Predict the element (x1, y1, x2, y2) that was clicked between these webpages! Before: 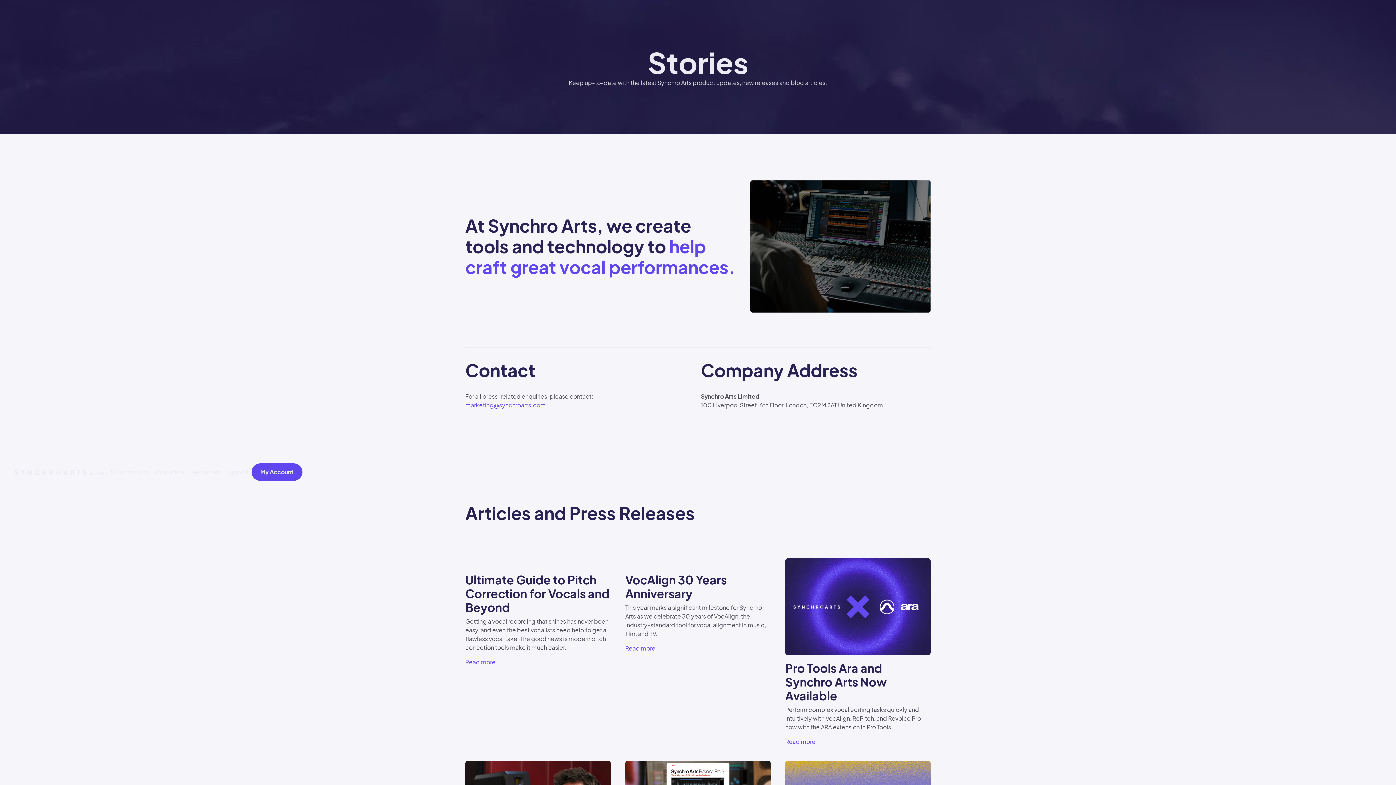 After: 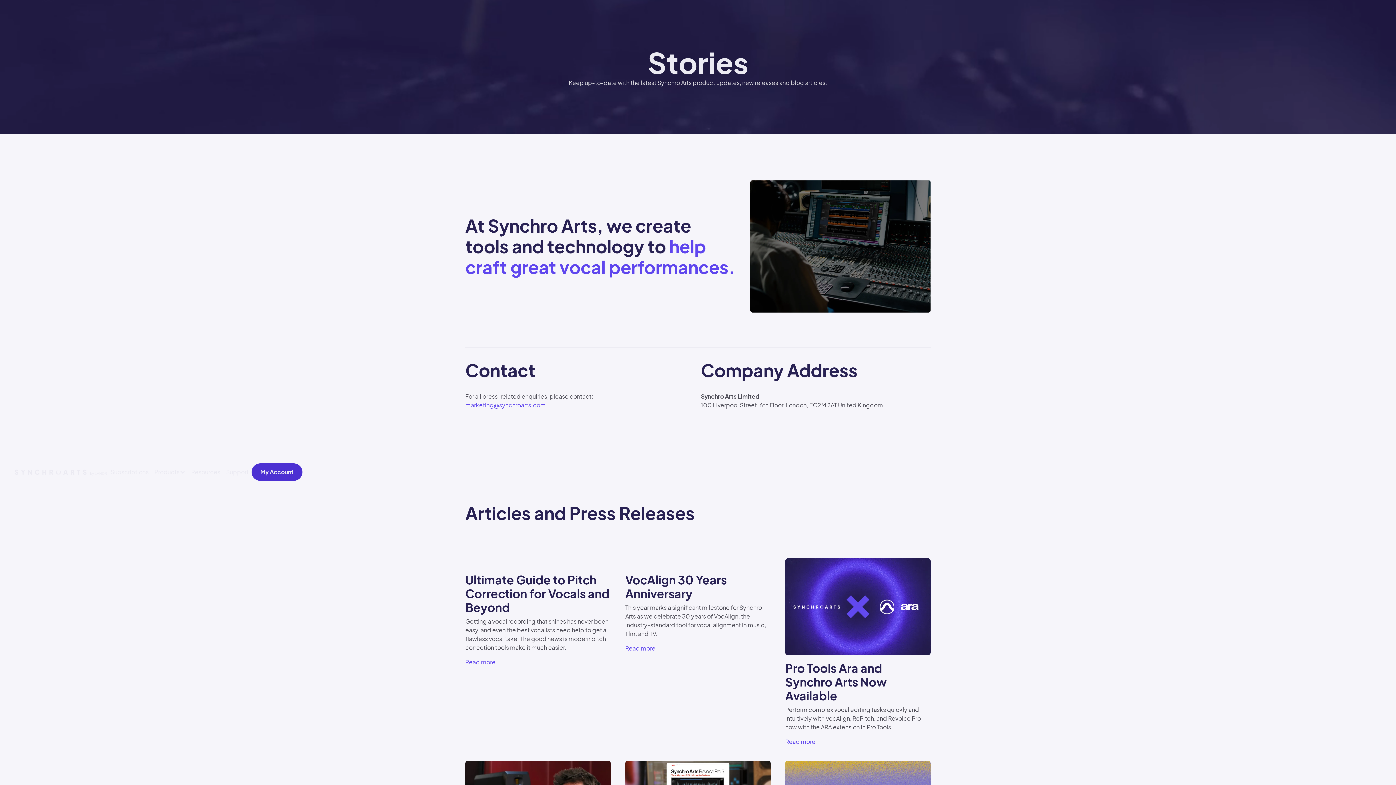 Action: bbox: (251, 463, 302, 480) label: My Account